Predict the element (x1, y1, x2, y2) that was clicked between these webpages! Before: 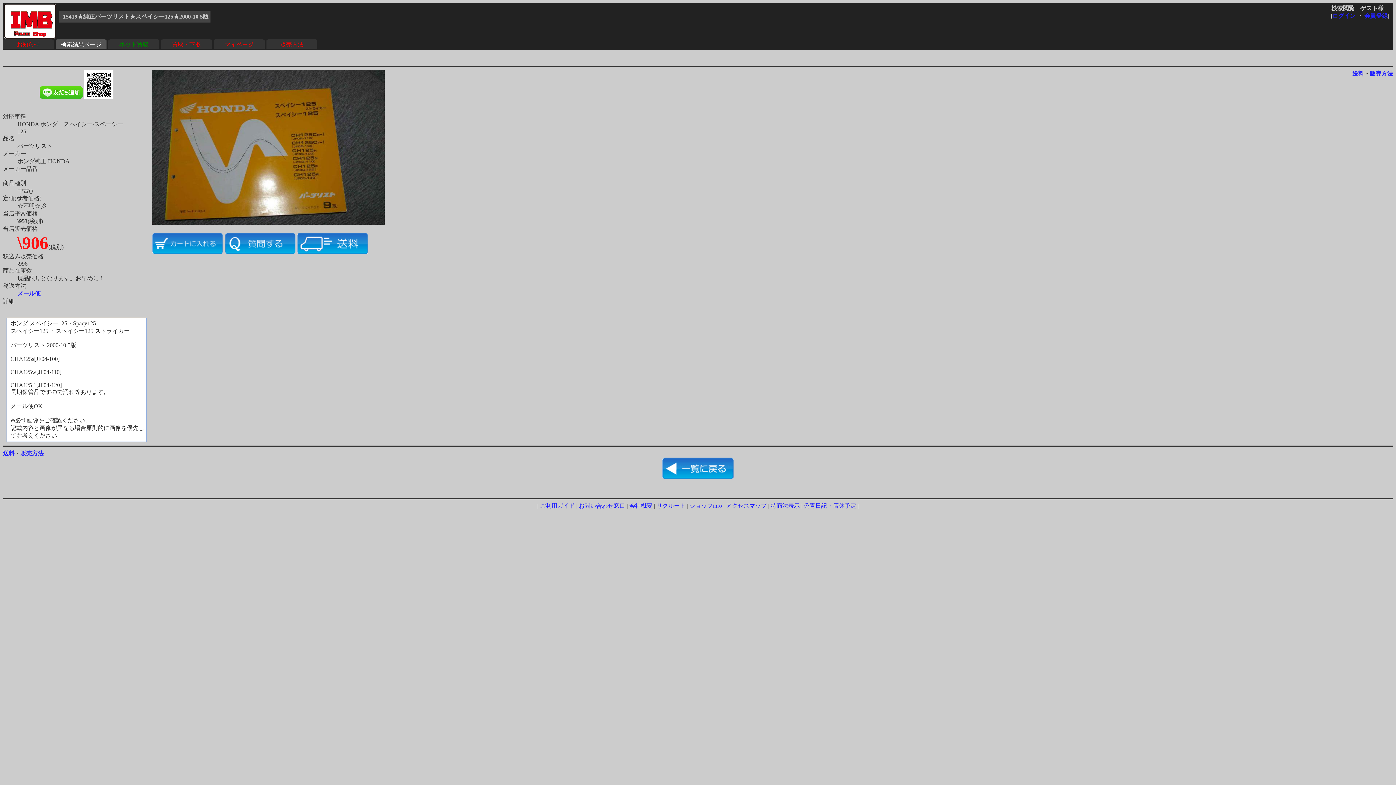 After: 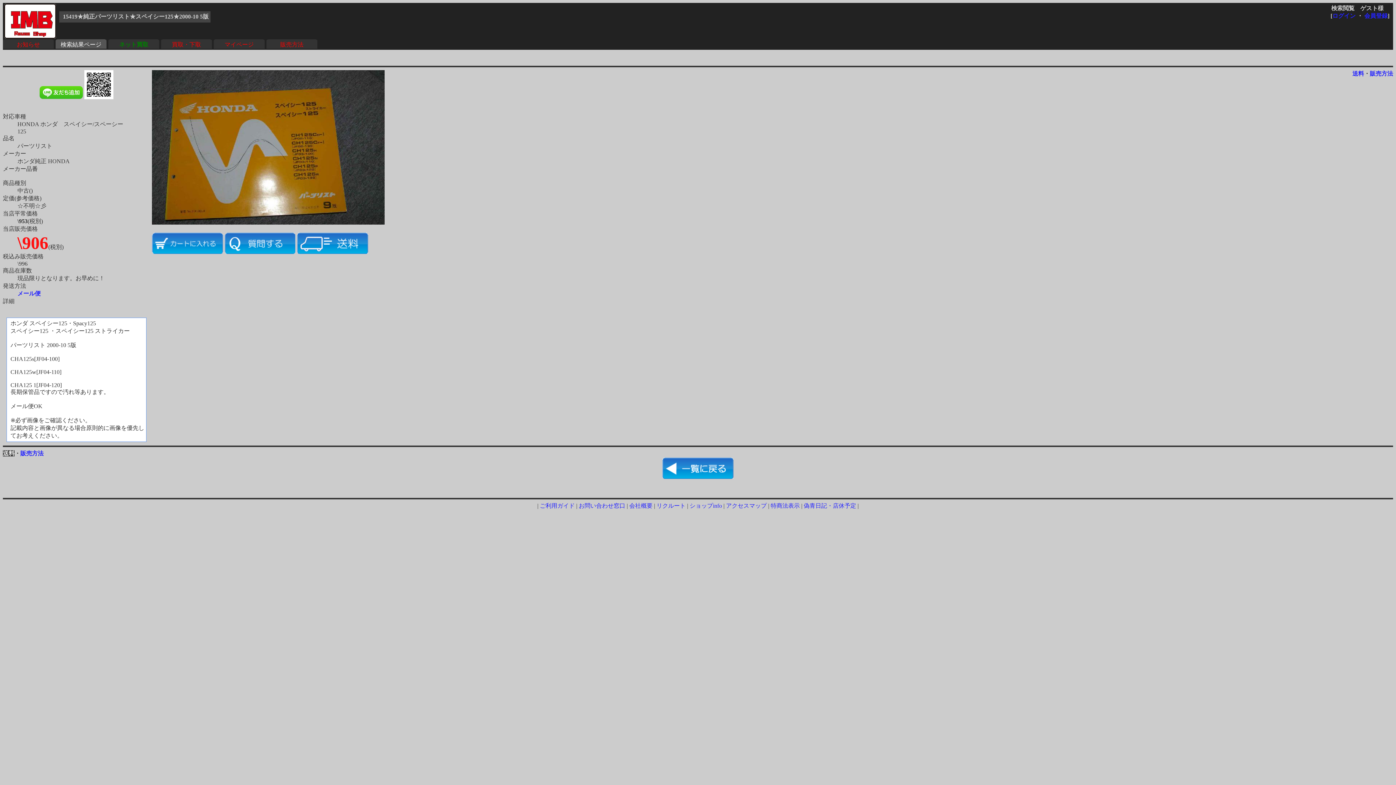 Action: label: 送料 bbox: (2, 450, 14, 456)